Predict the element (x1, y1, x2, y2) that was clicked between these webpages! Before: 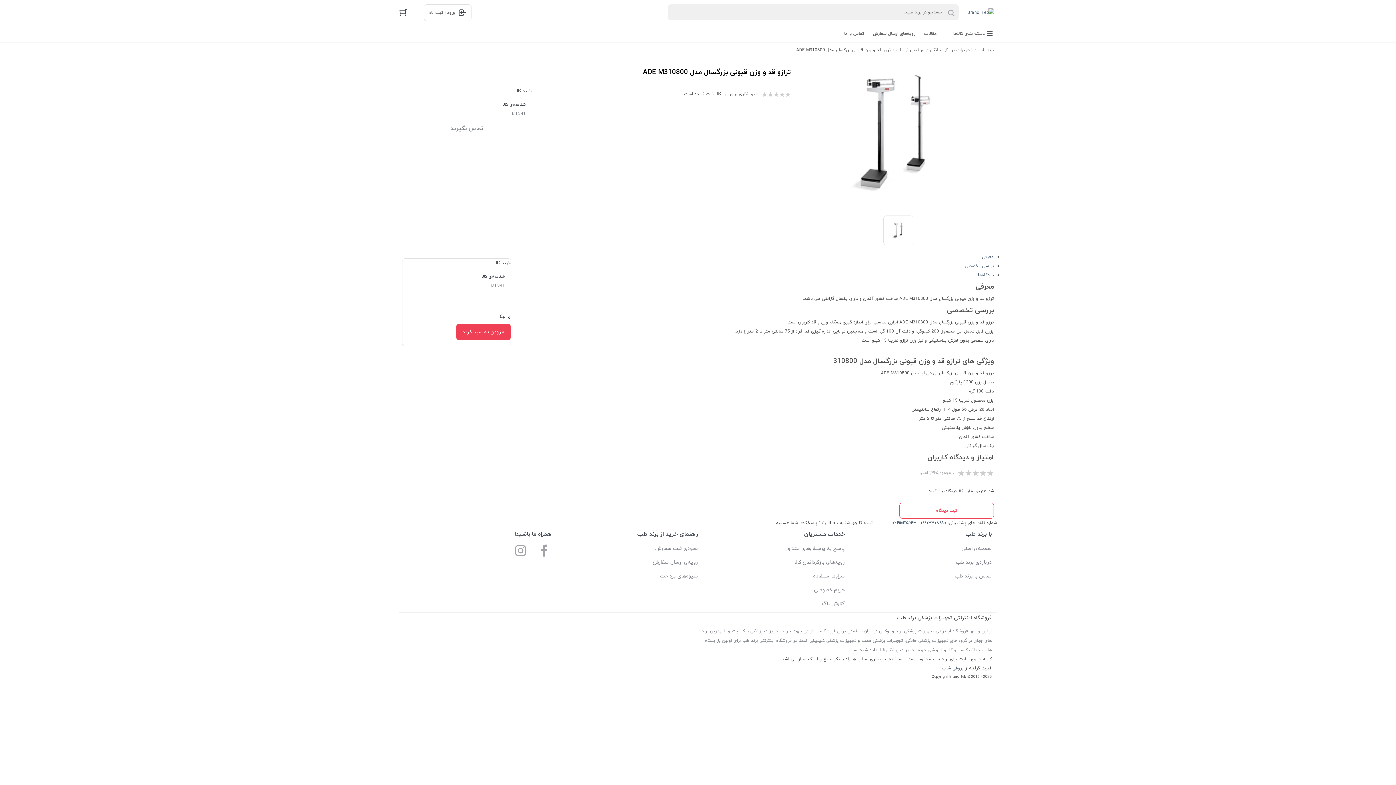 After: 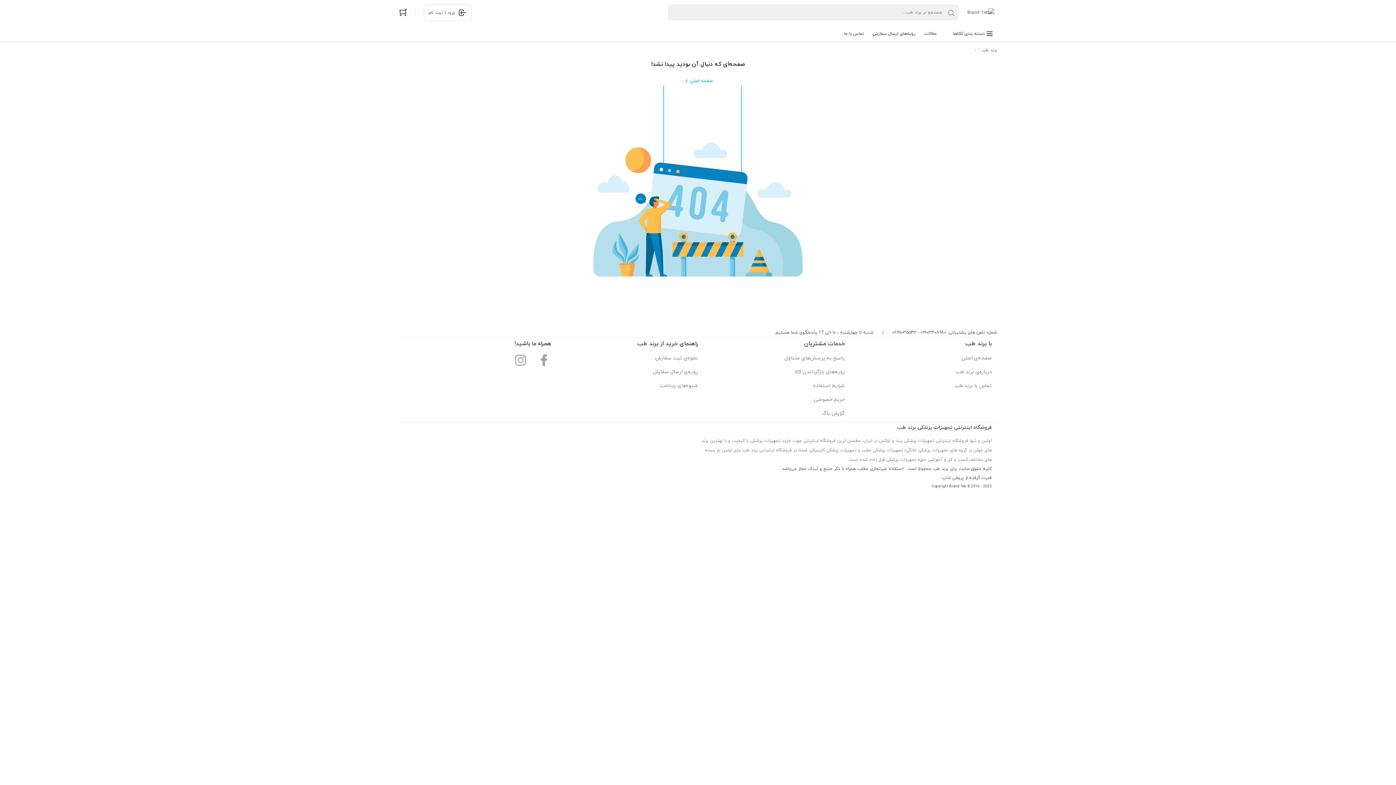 Action: bbox: (698, 557, 845, 568) label: رویه‌های بازگرداندن کالا